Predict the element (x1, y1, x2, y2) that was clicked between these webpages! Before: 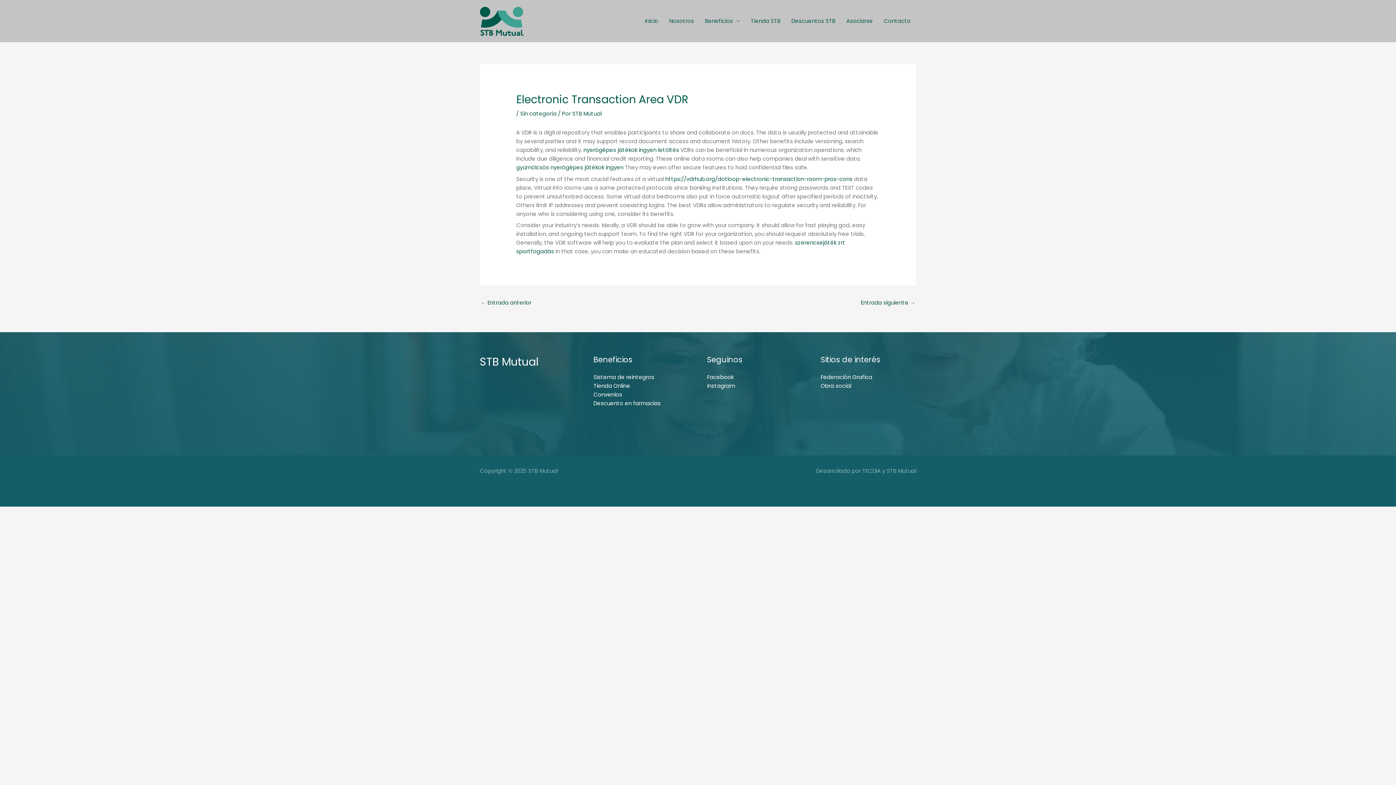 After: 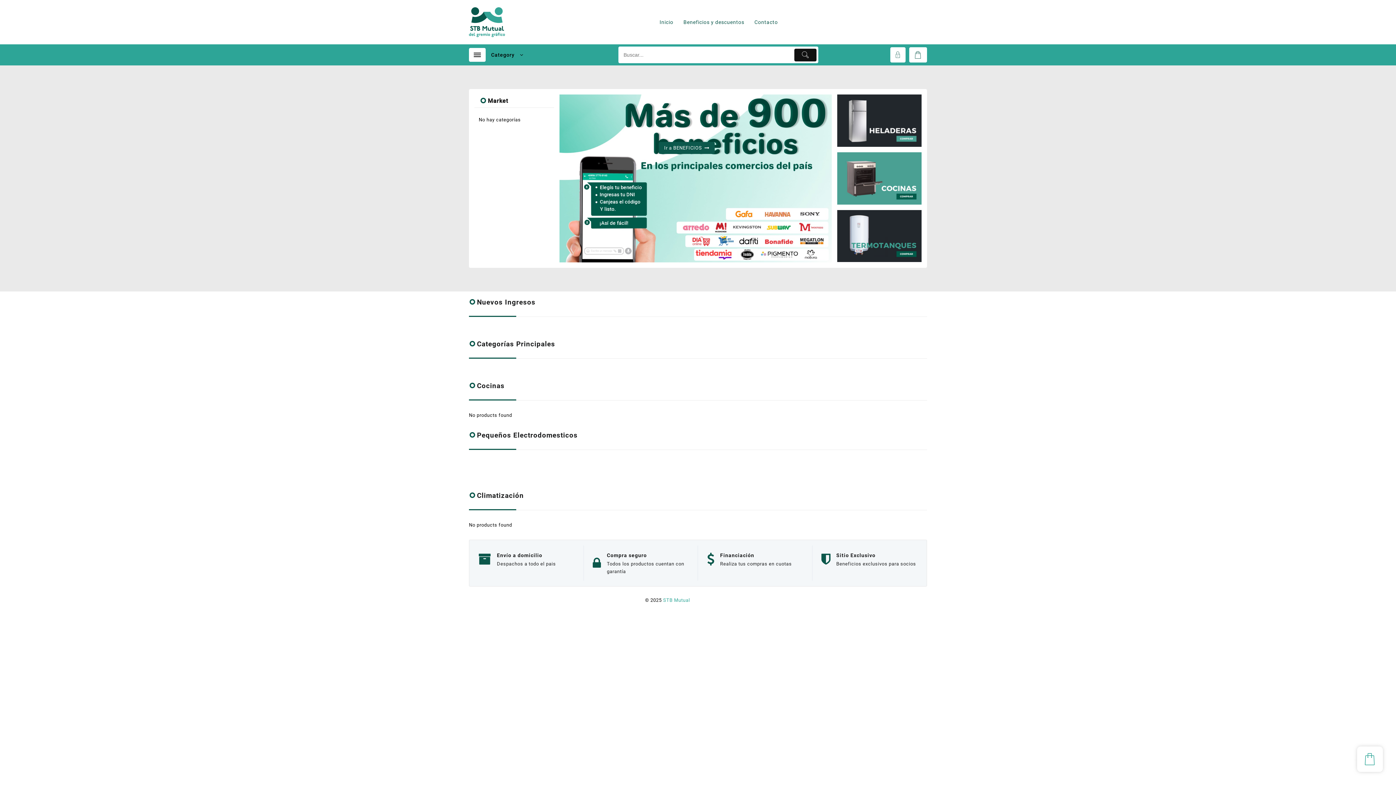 Action: bbox: (593, 382, 630, 389) label: Tienda Online